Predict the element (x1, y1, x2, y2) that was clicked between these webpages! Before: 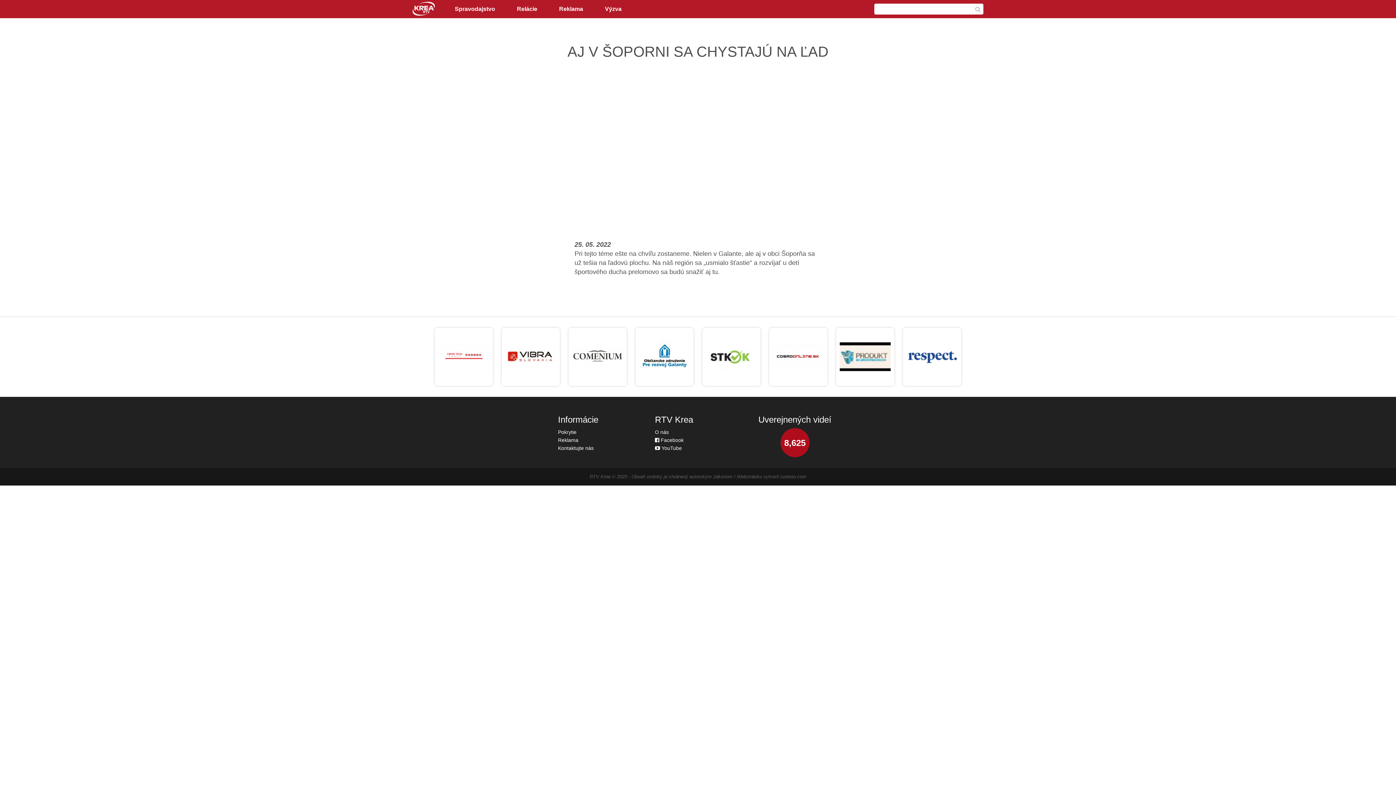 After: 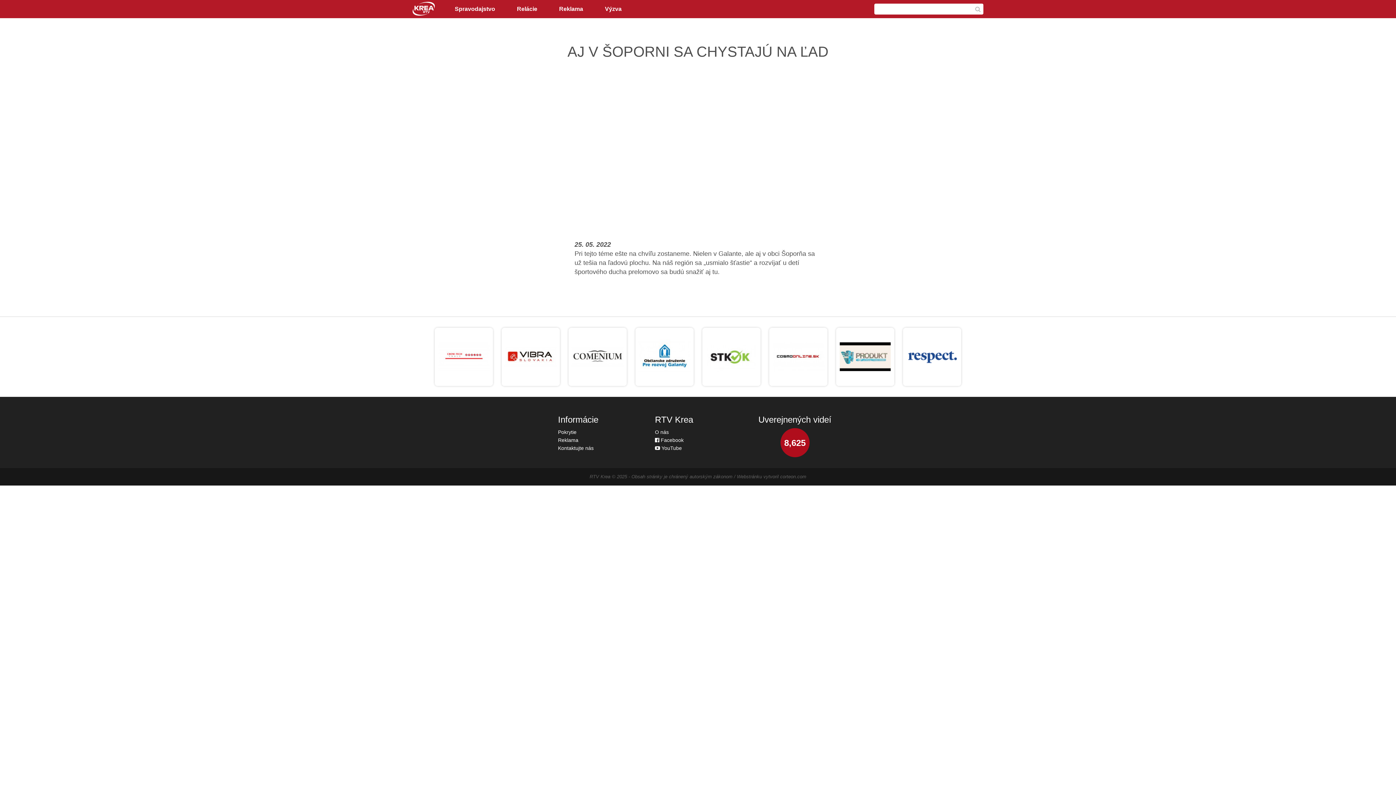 Action: label:  YouTube bbox: (655, 445, 682, 451)